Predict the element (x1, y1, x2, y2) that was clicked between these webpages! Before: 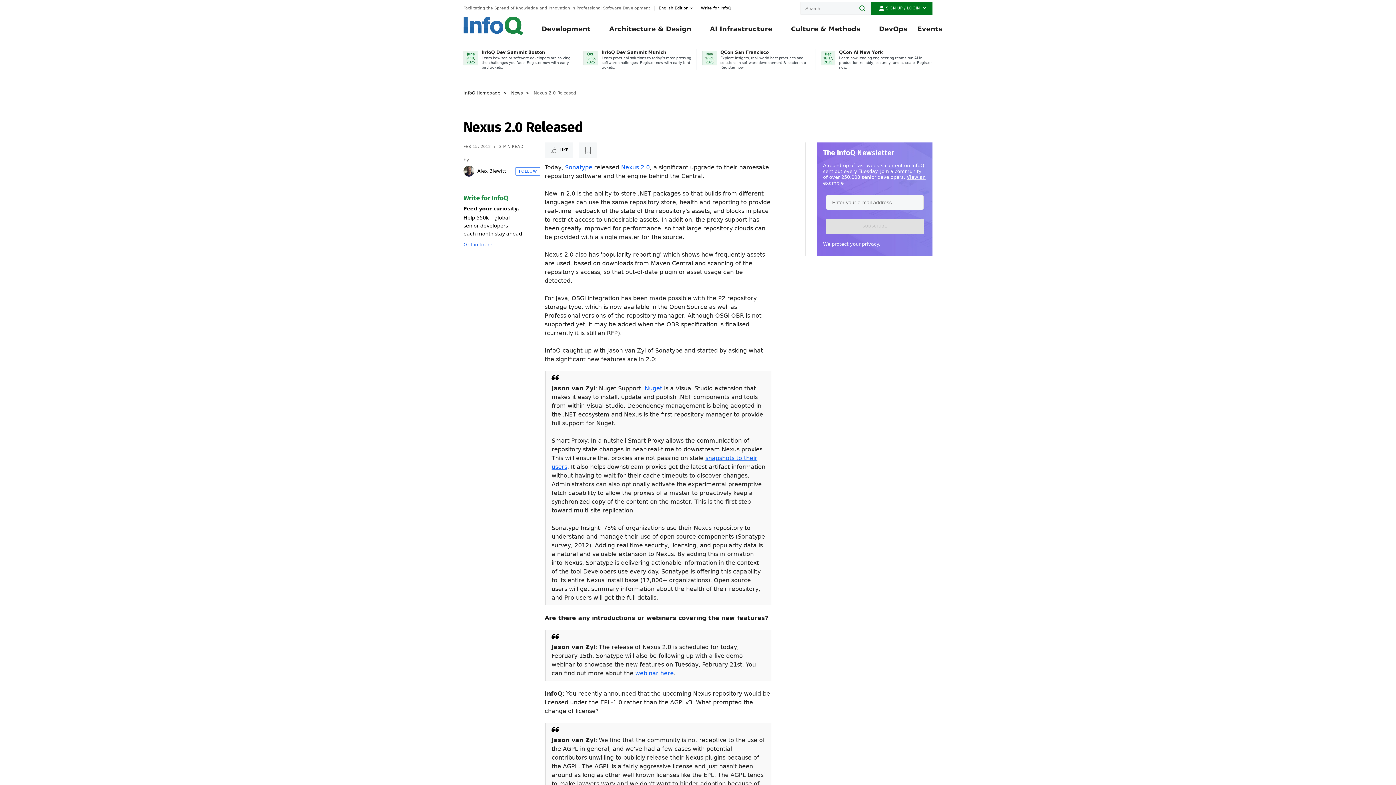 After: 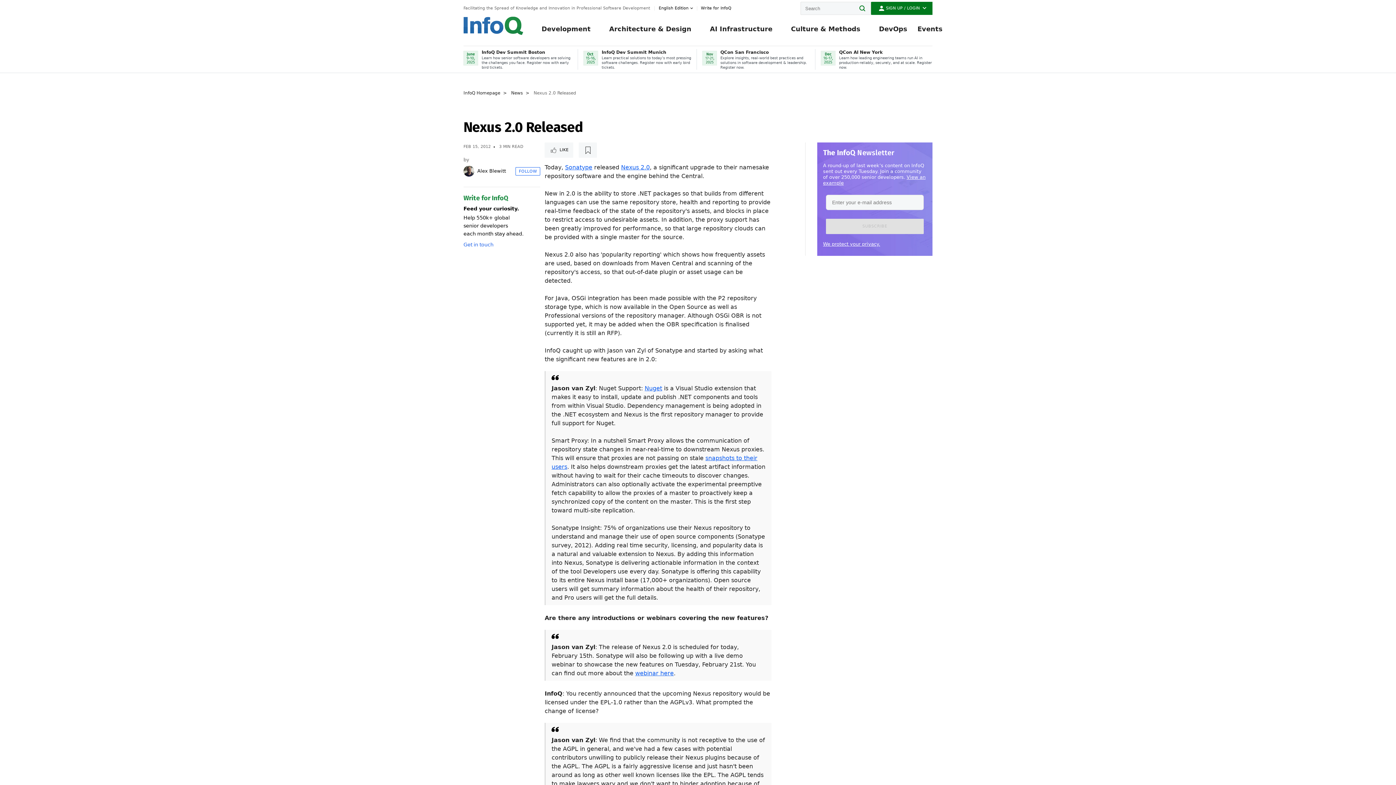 Action: label: InfoQ Dev Summit Munich

Learn practical solutions to today's most pressing software challenges. Register now with early bird tickets. bbox: (578, 49, 696, 69)